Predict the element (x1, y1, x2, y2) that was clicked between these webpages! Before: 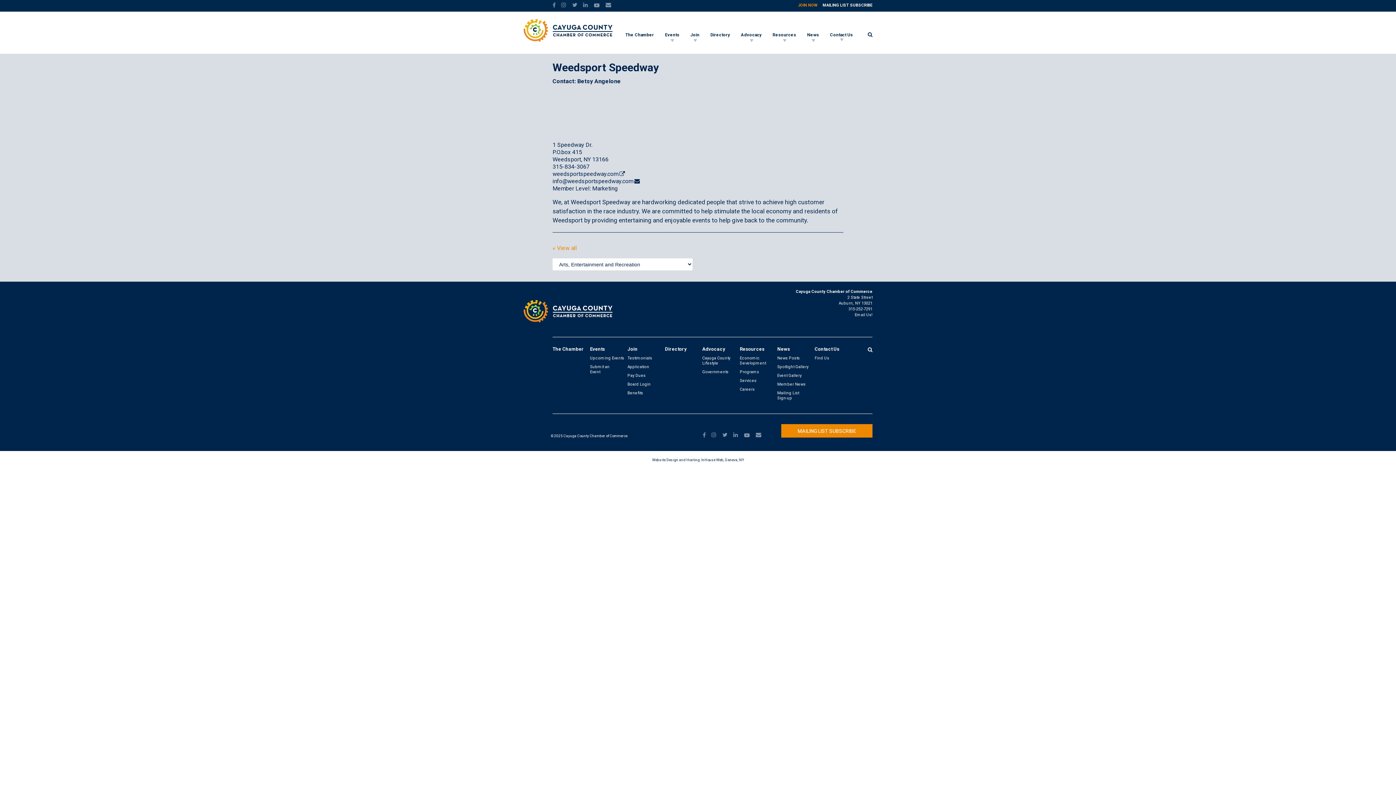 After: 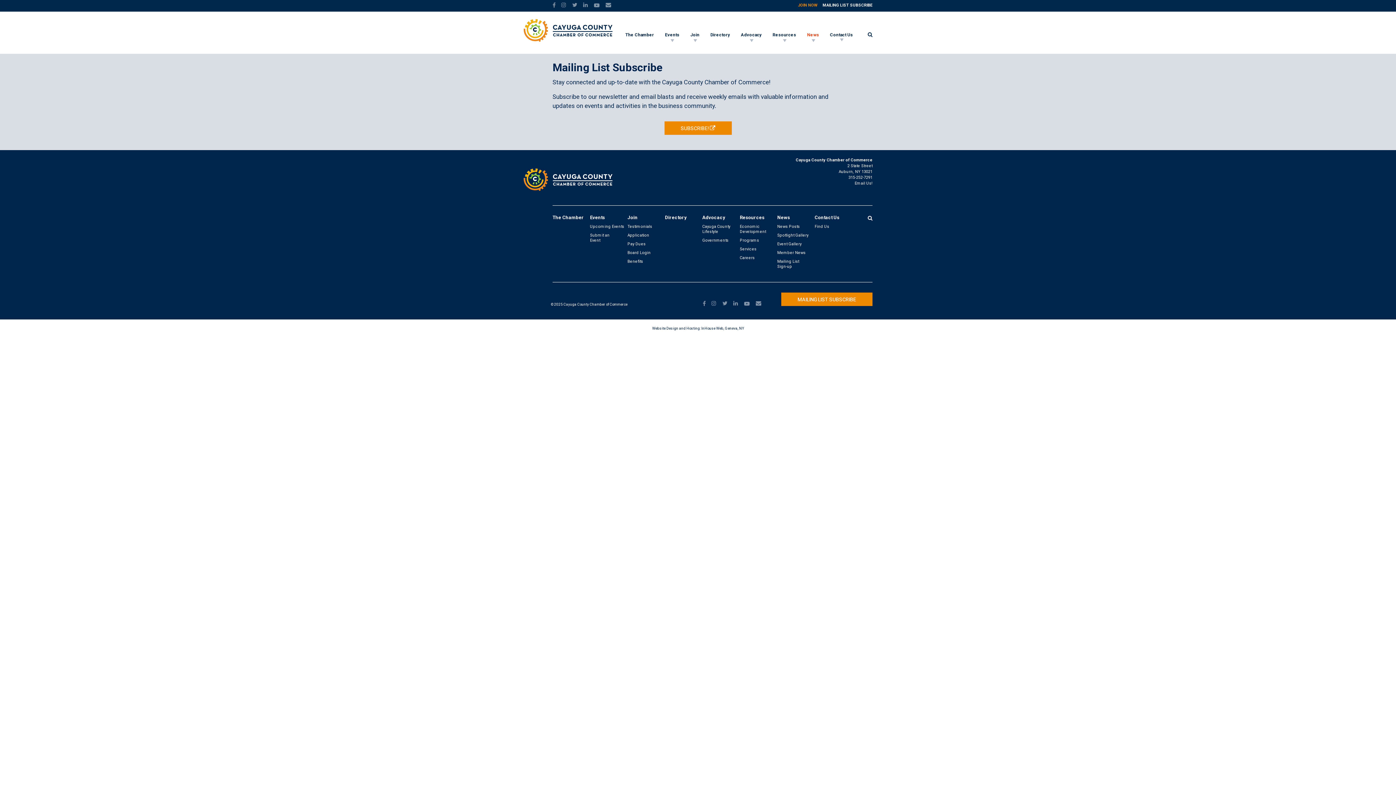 Action: label: MAILING LIST SUBSCRIBE bbox: (820, -1, 872, 11)